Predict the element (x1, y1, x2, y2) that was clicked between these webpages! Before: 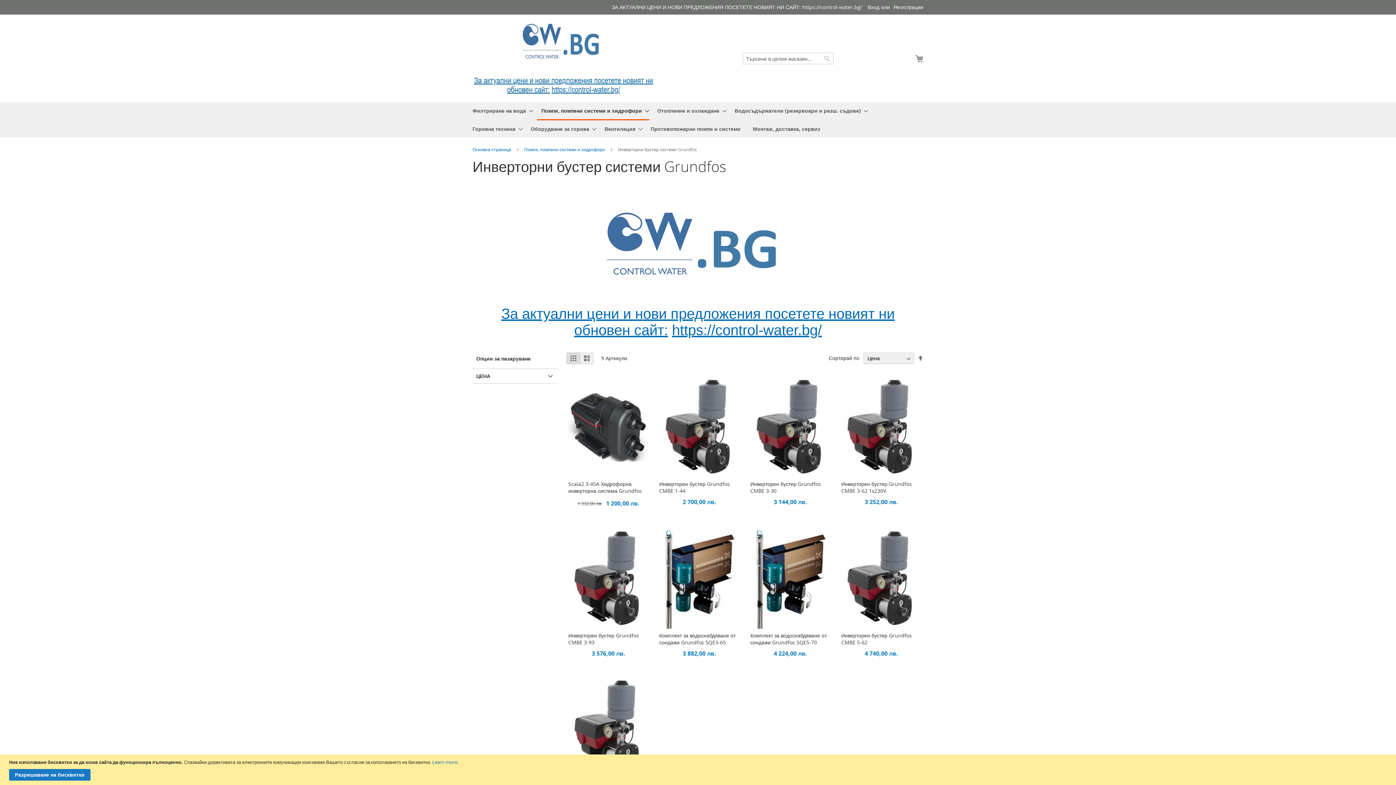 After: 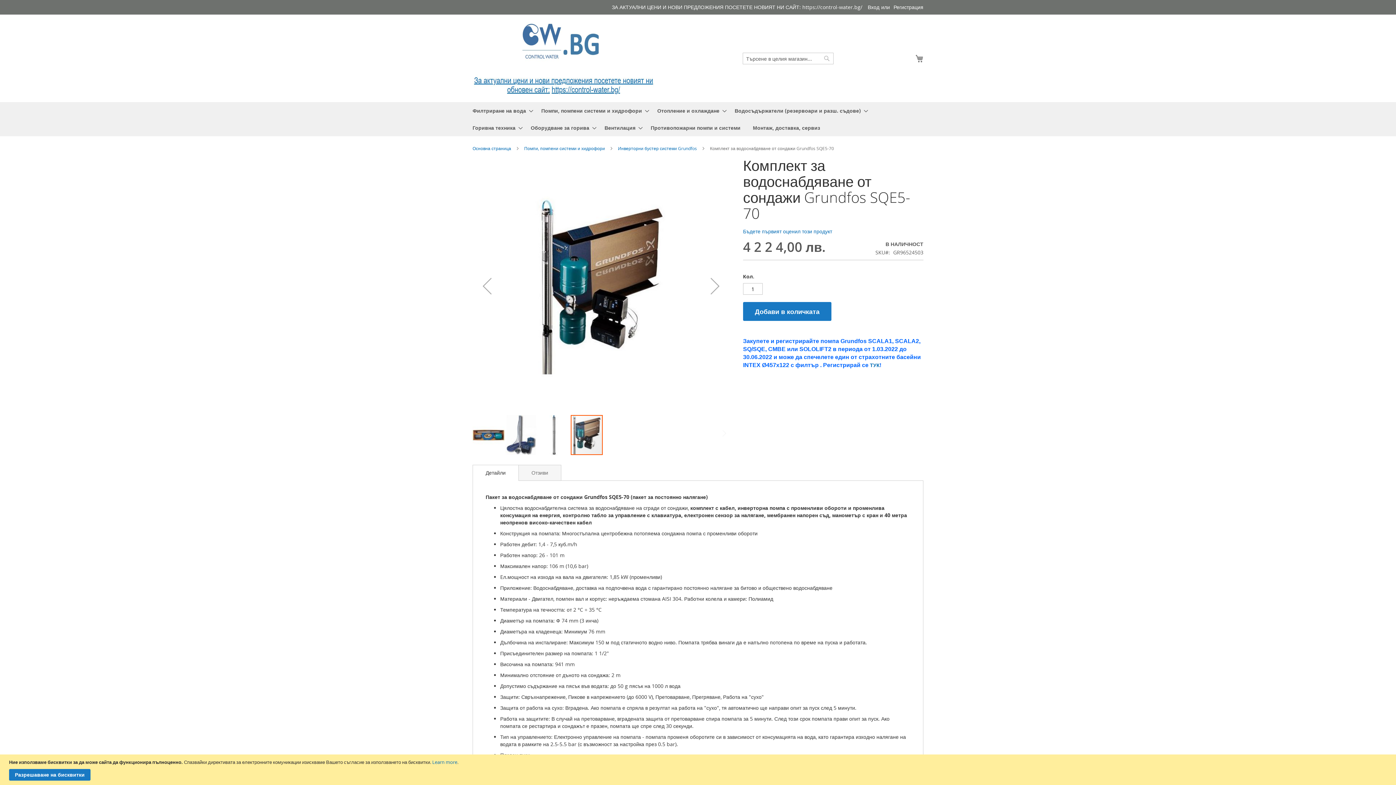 Action: bbox: (750, 632, 826, 646) label: Комплект за водоснабдяване от сондажи Grundfos SQE5-70